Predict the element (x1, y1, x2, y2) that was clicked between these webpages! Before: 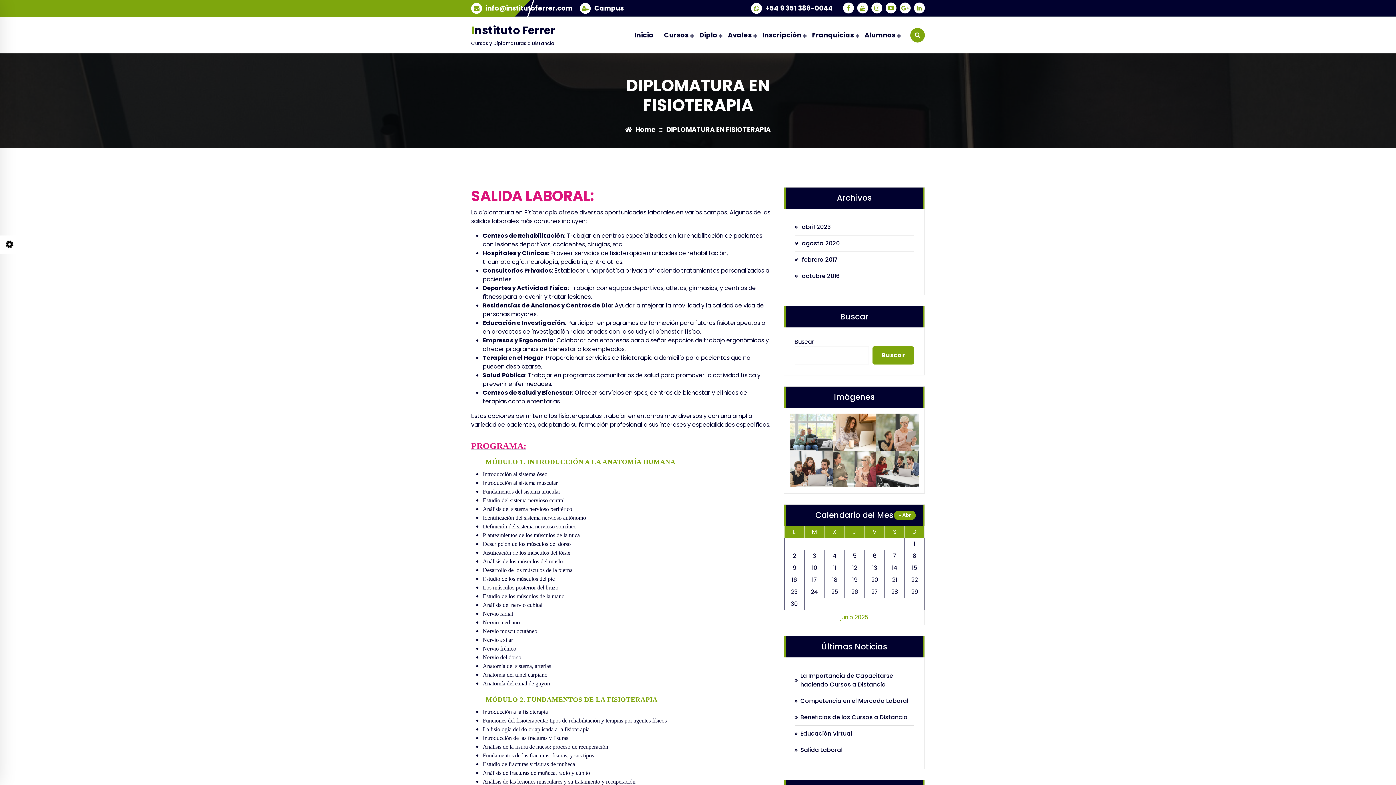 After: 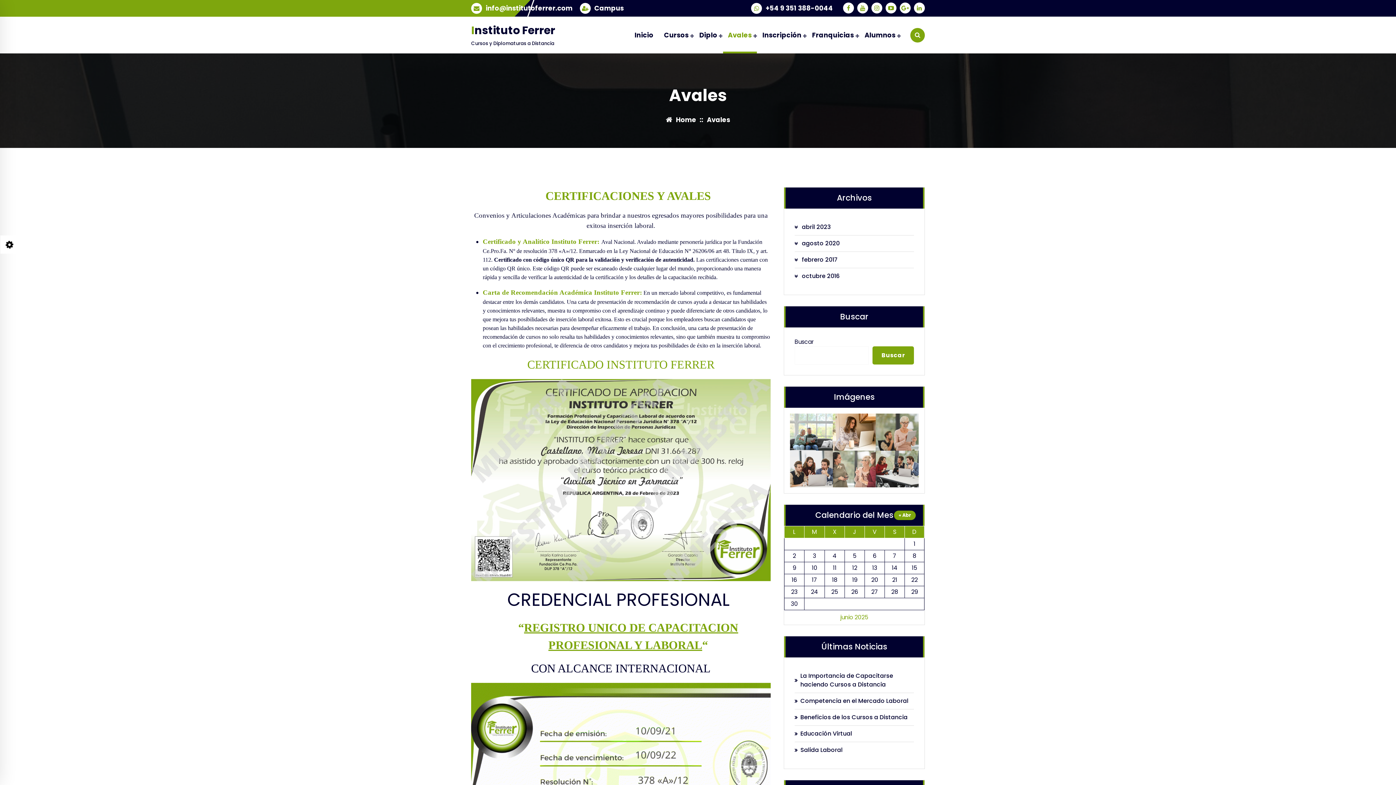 Action: bbox: (723, 16, 756, 53) label: Avales